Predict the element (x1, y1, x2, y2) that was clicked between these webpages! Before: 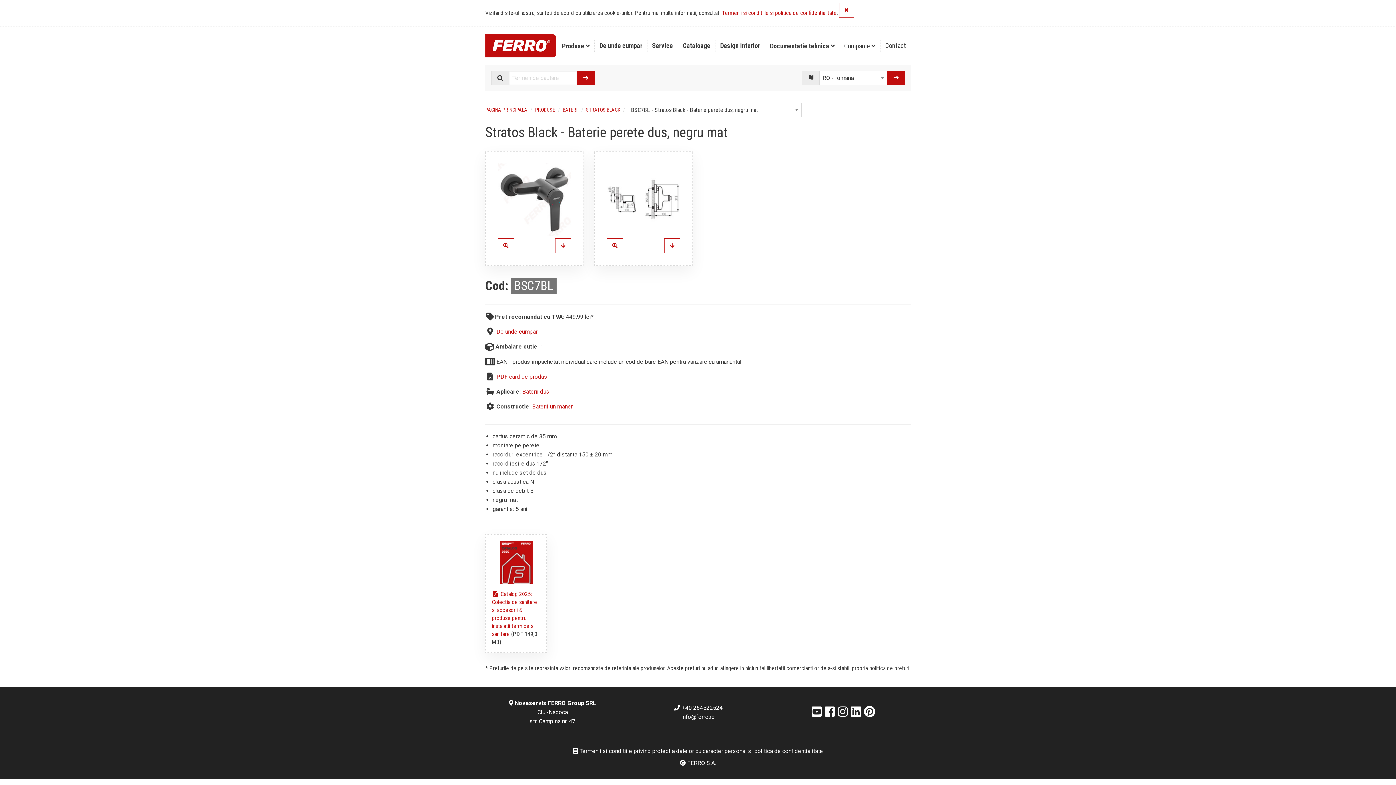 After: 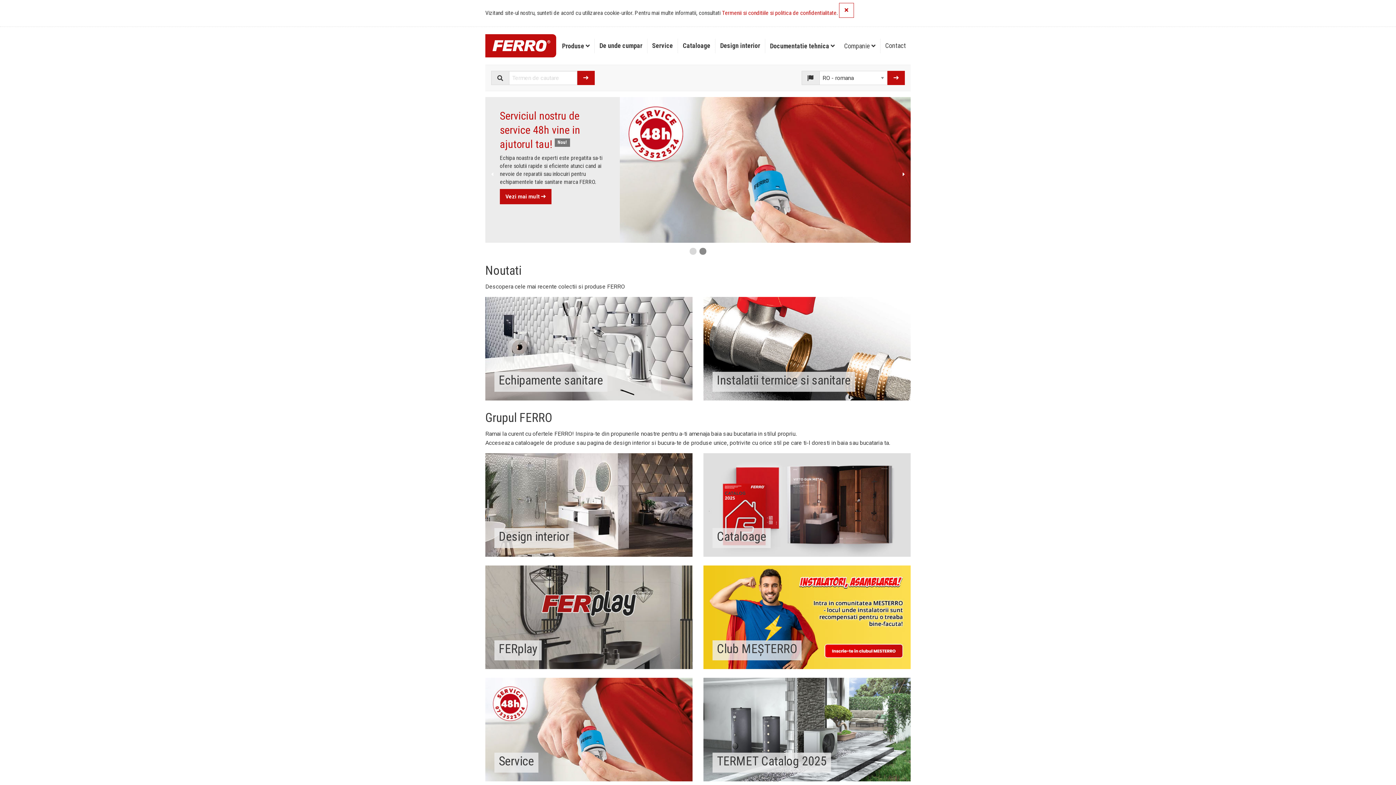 Action: bbox: (485, 42, 556, 48)